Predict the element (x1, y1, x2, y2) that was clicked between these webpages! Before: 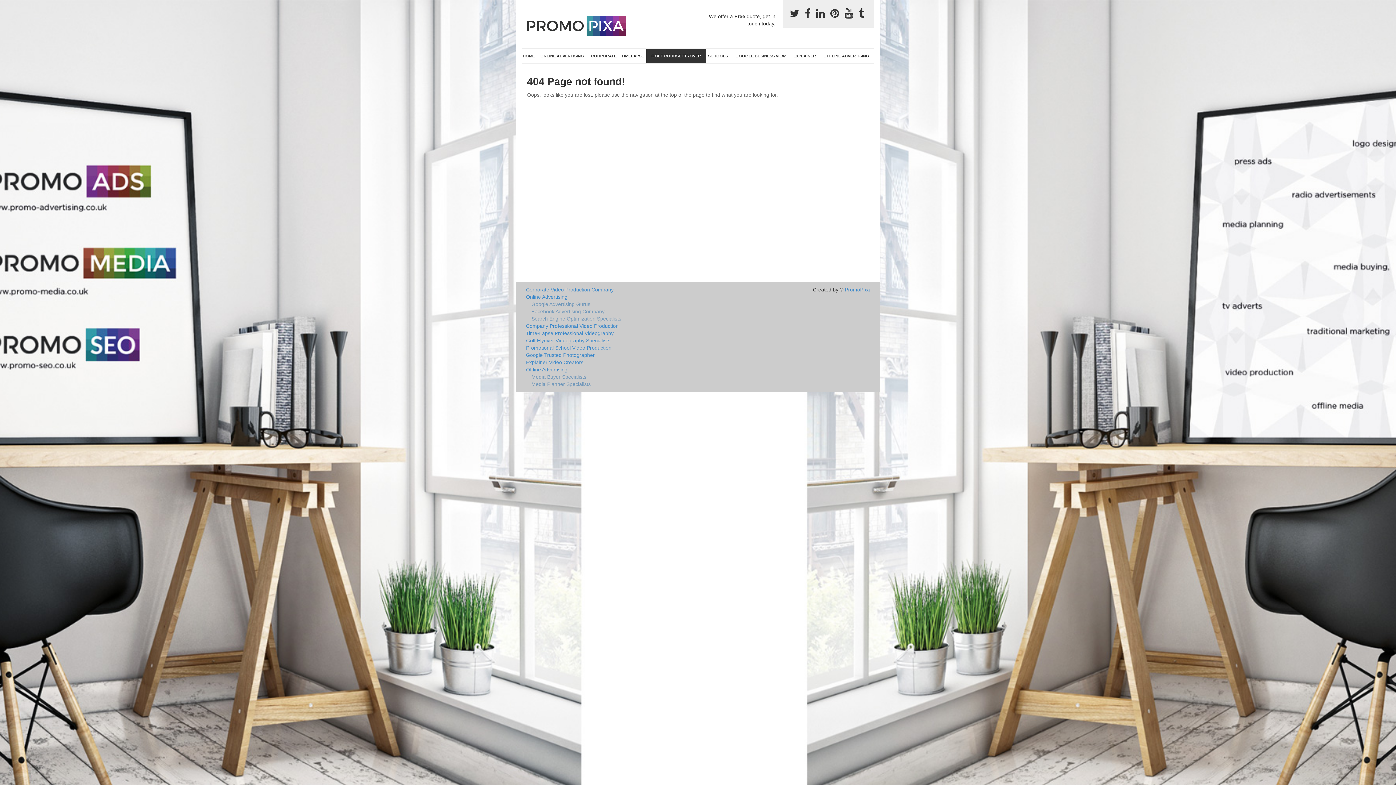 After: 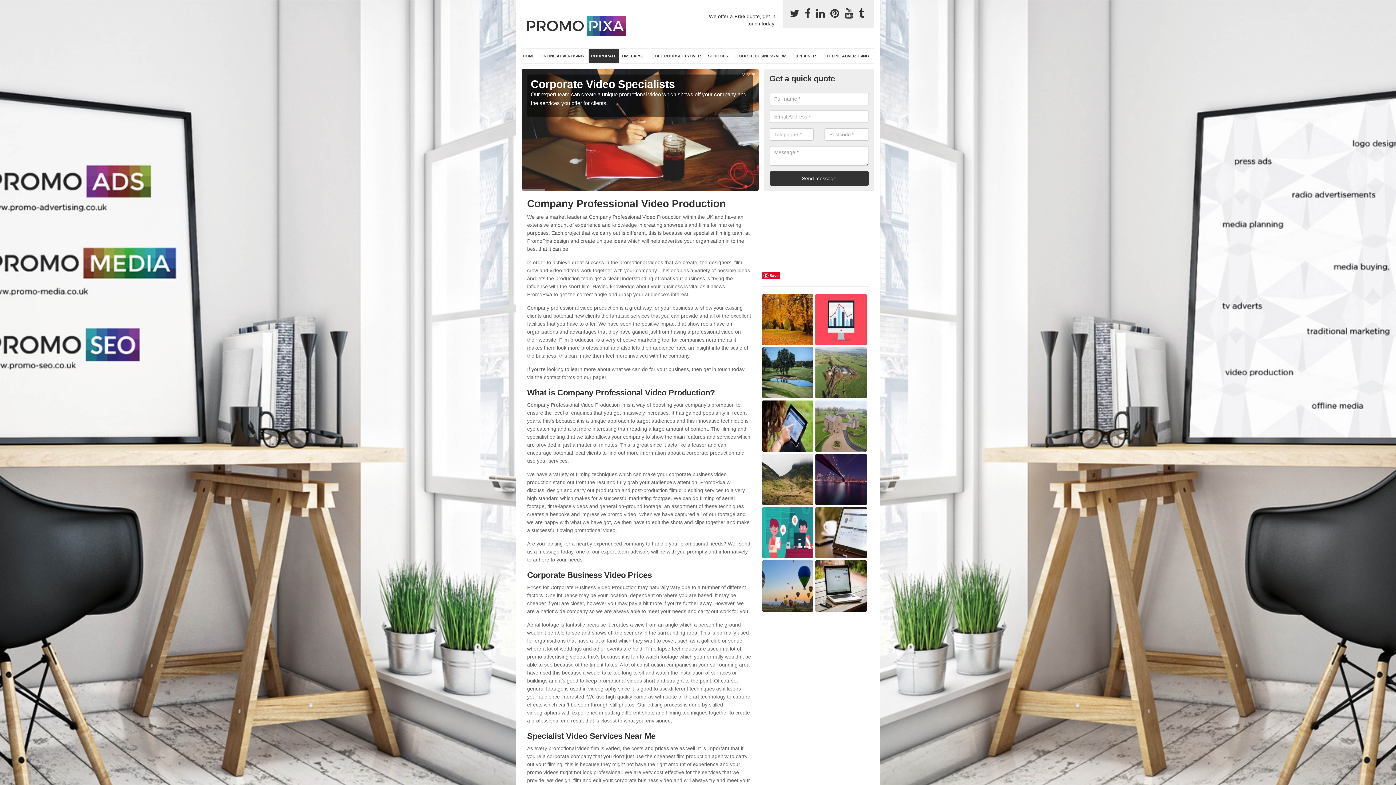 Action: label: Company Professional Video Production bbox: (526, 322, 751, 329)